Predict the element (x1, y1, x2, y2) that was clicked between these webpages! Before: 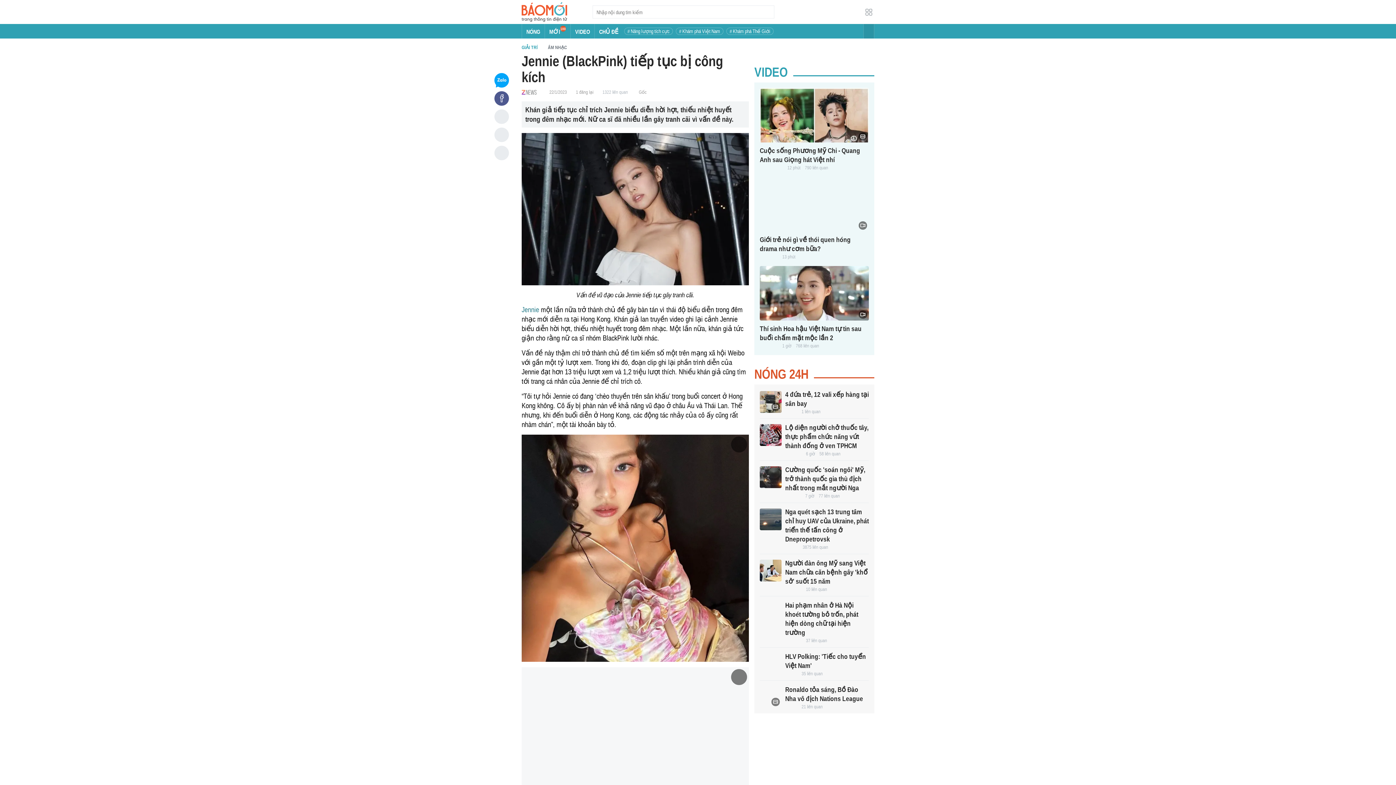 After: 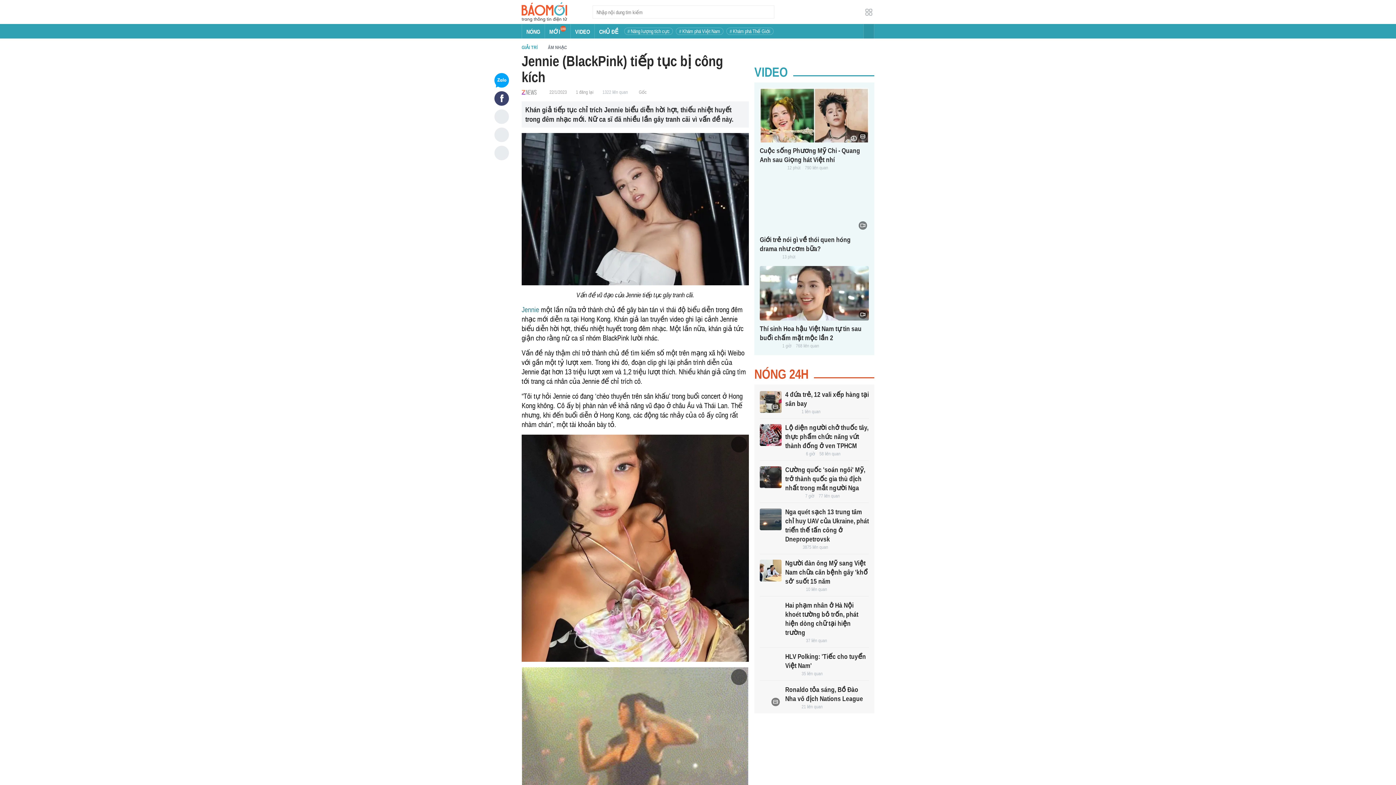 Action: bbox: (494, 91, 509, 105)